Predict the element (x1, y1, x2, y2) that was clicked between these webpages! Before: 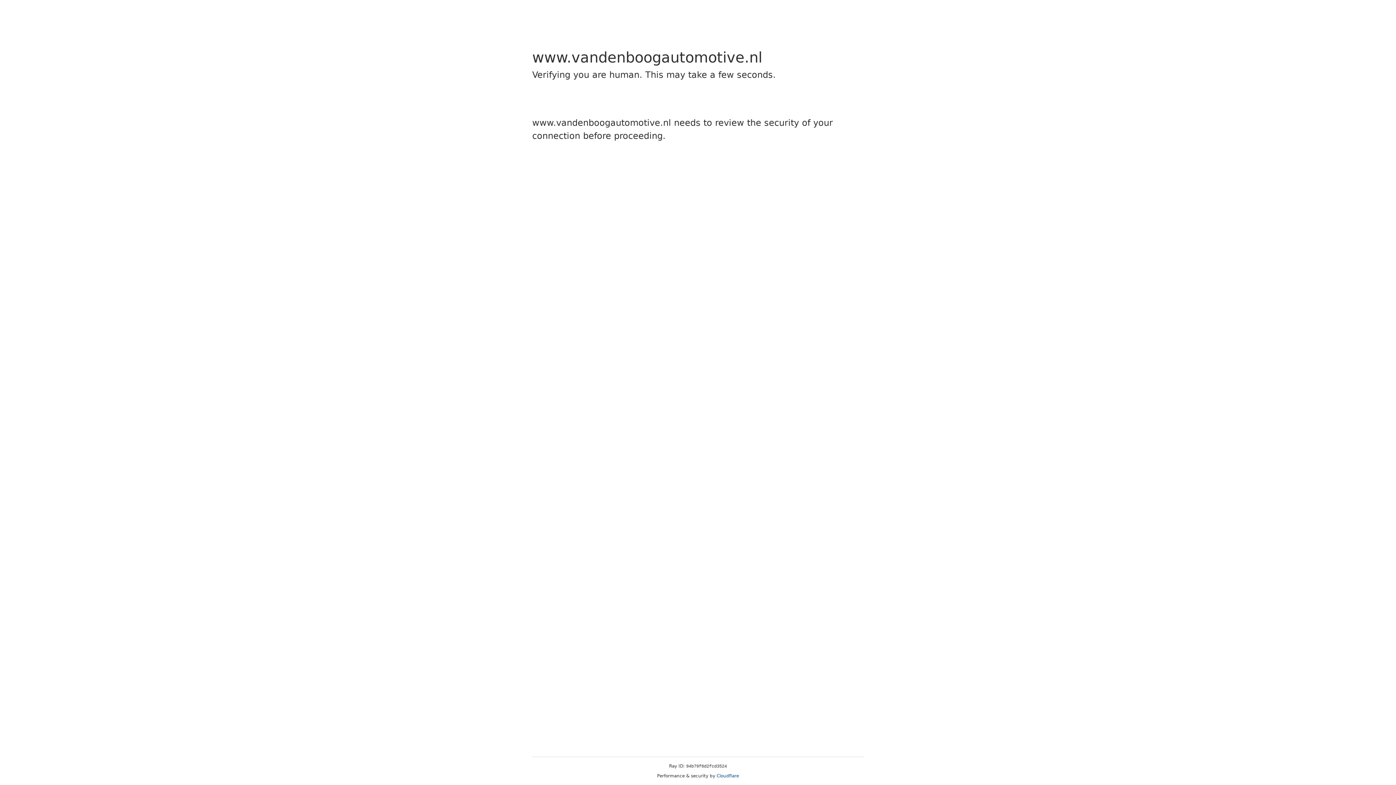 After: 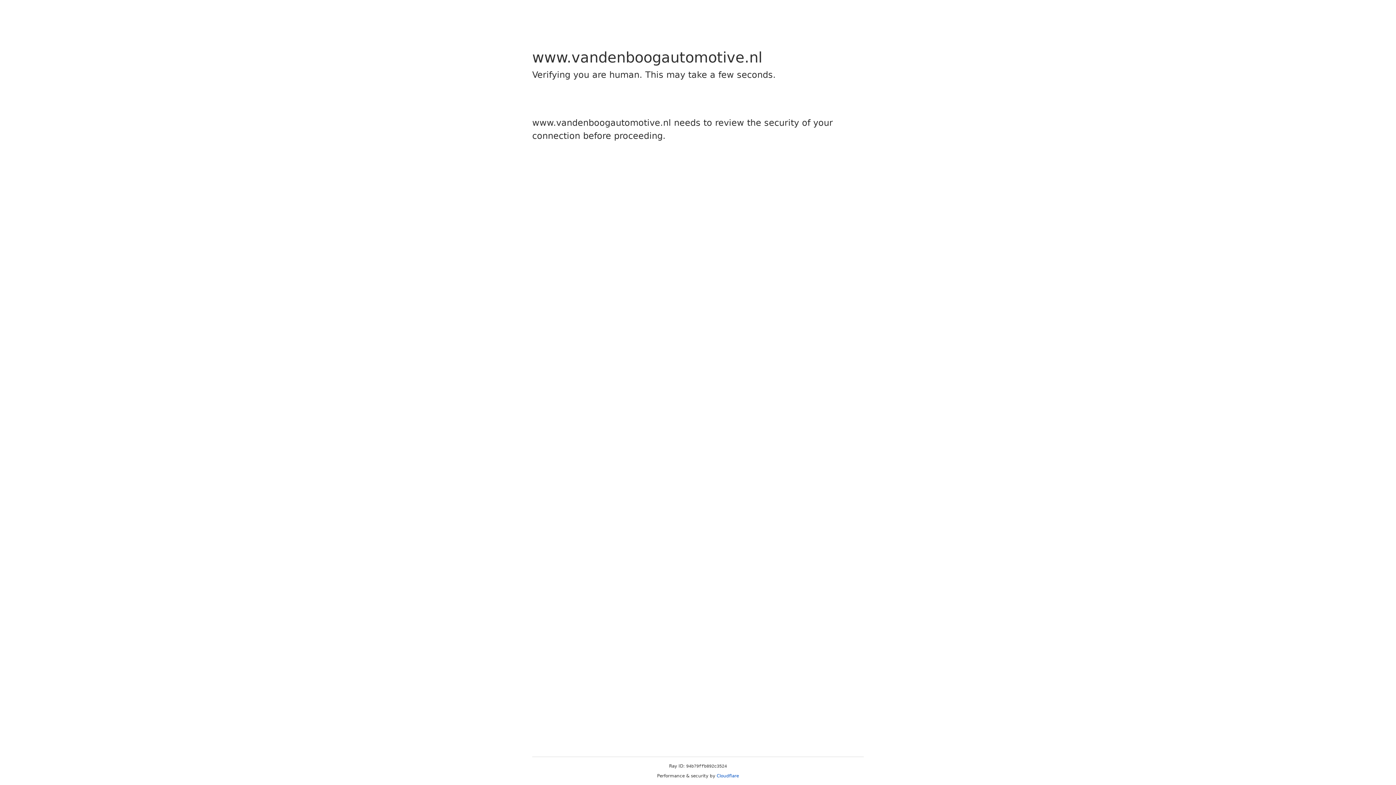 Action: label: Cloudflare bbox: (716, 773, 739, 778)